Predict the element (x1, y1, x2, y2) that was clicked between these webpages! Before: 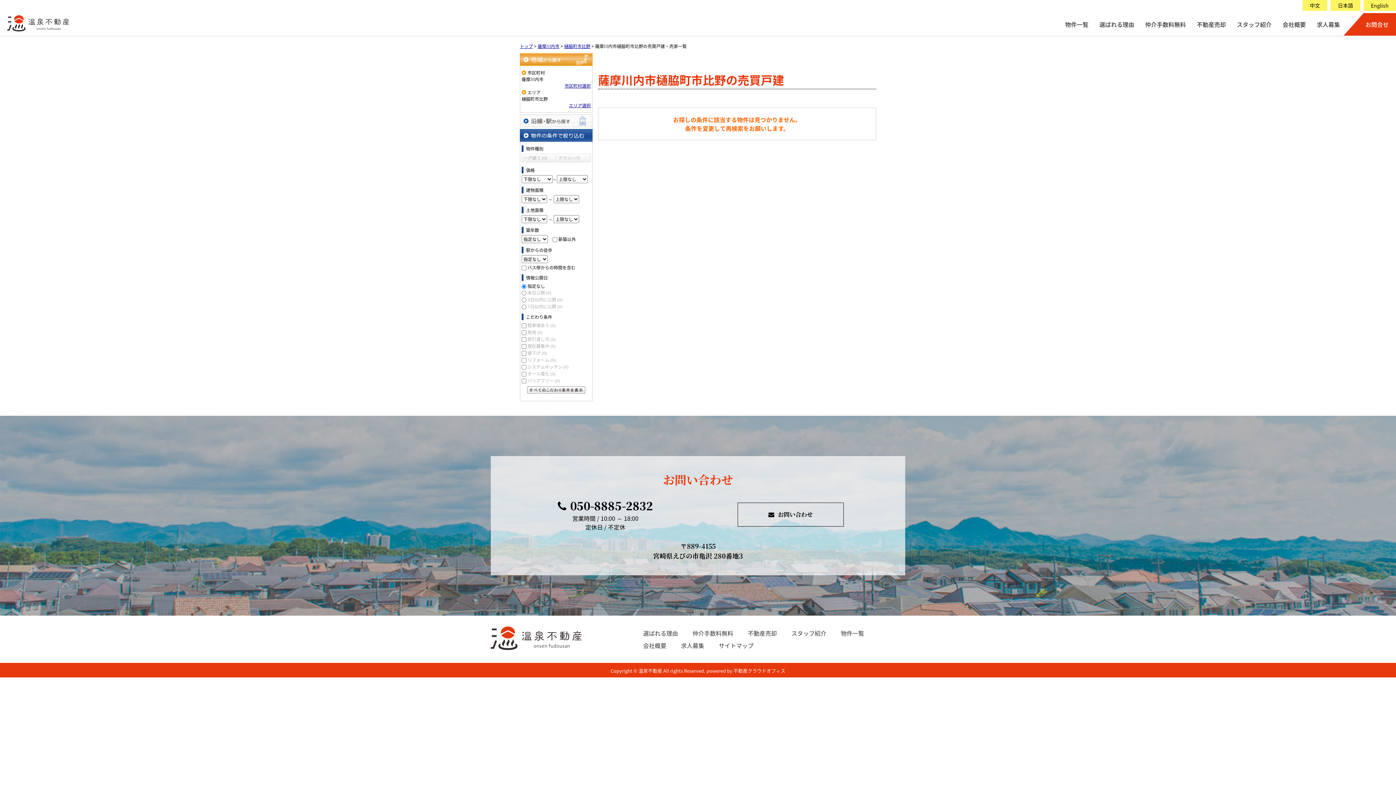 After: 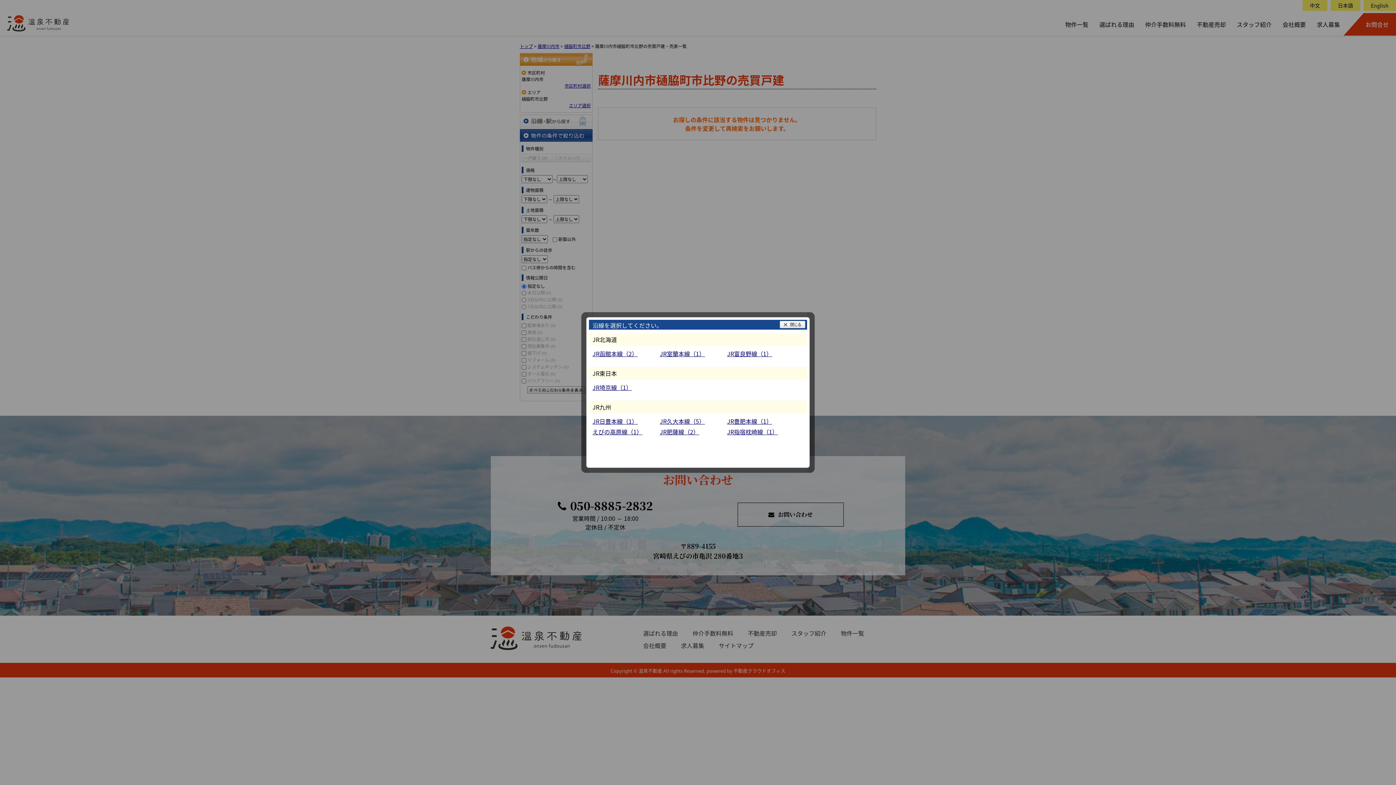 Action: bbox: (520, 114, 592, 127) label: 沿線・駅から探す